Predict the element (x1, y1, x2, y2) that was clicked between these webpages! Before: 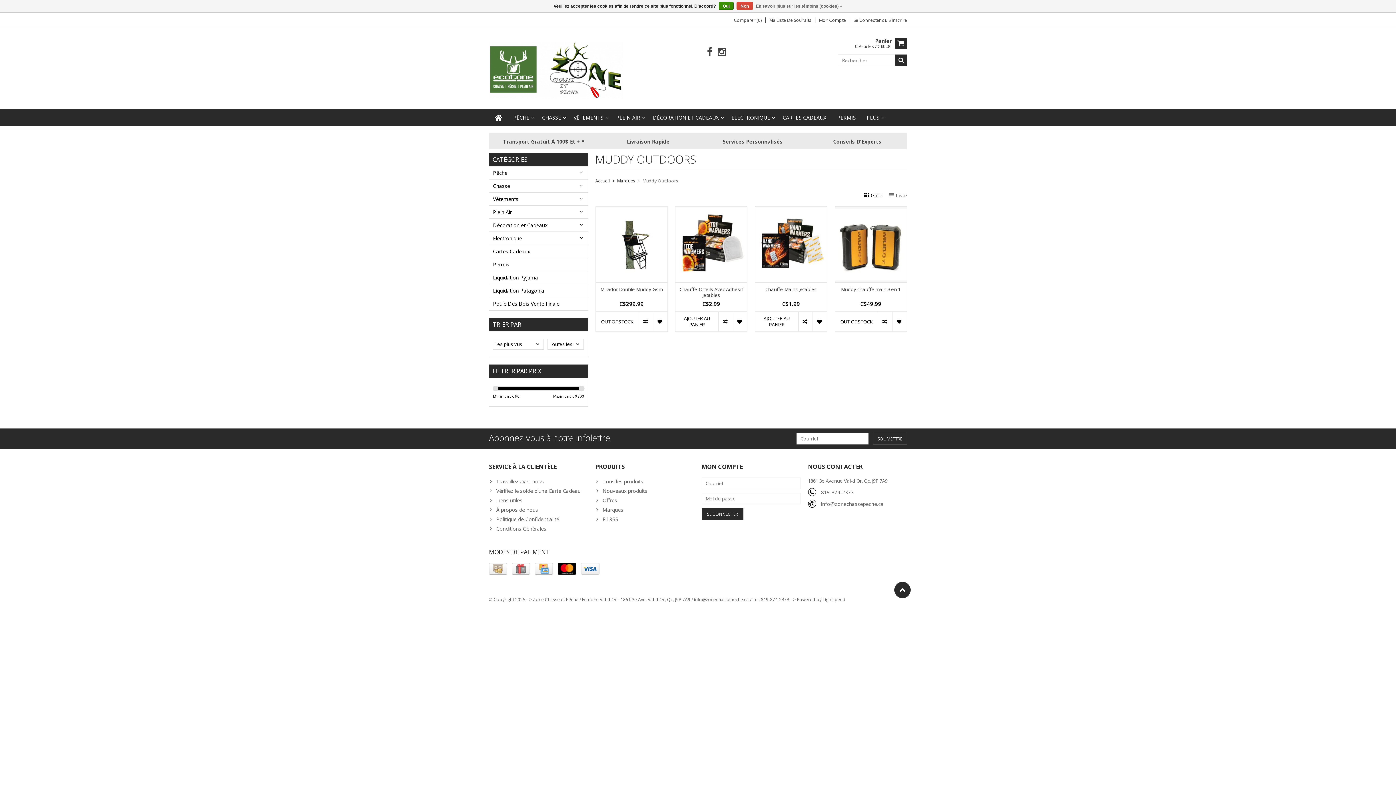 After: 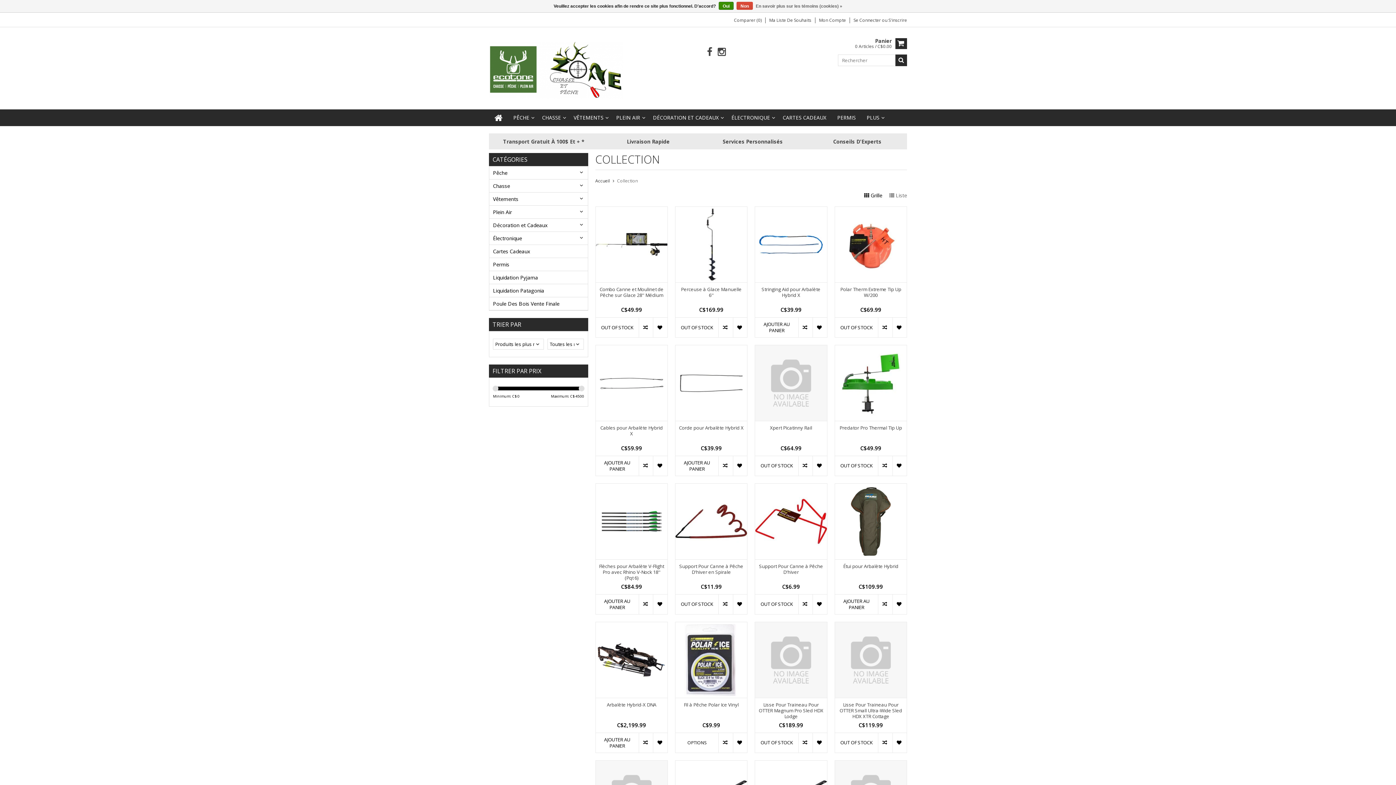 Action: bbox: (595, 487, 694, 496) label: Nouveaux produits